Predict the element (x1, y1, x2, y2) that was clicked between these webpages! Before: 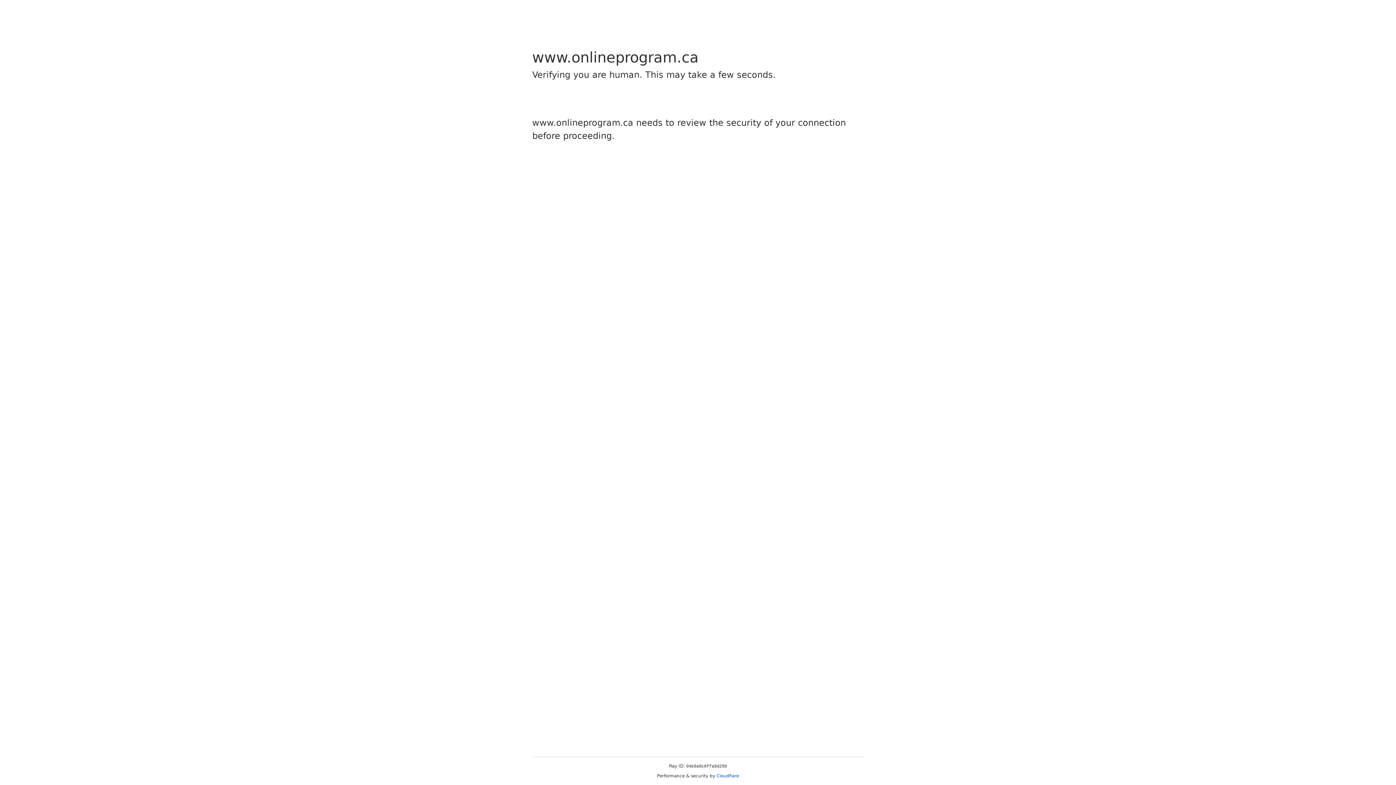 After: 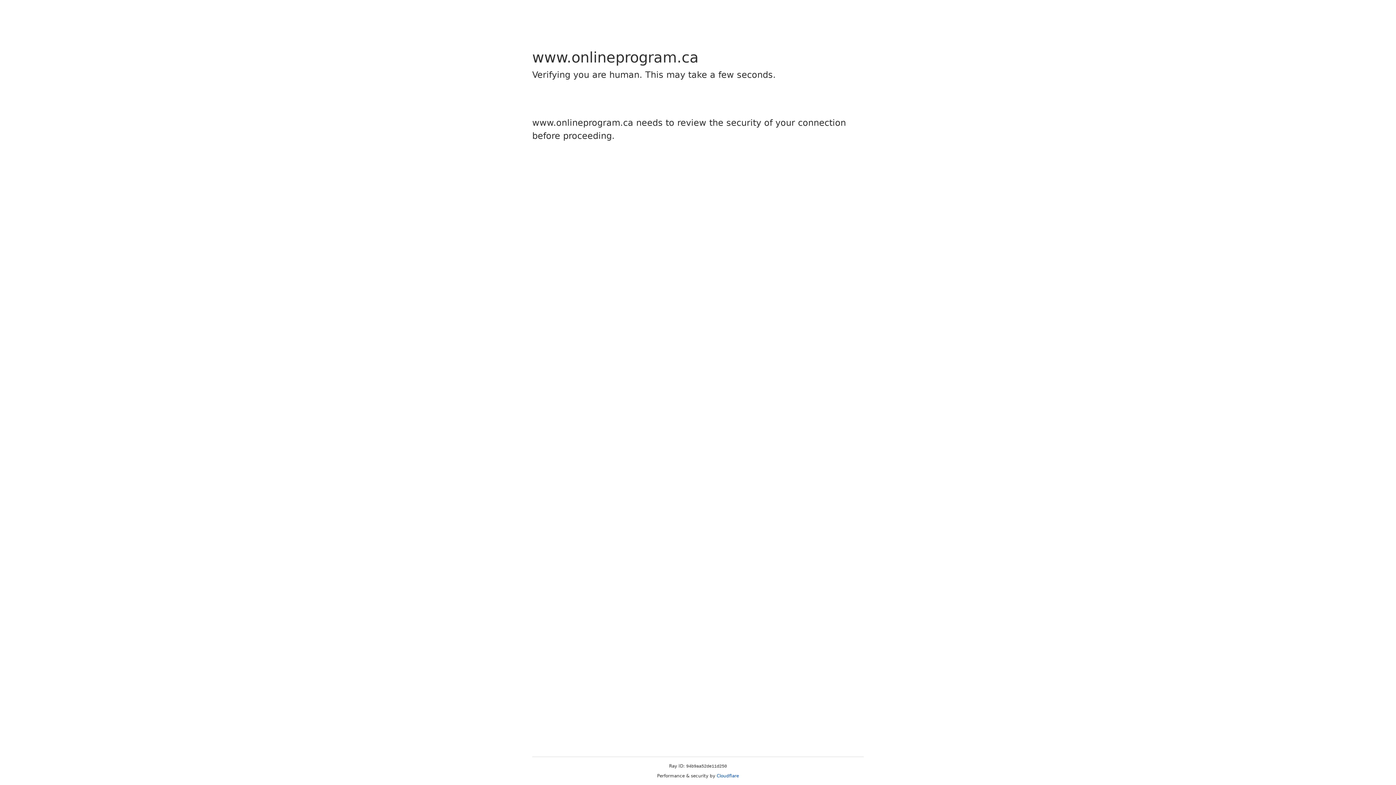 Action: bbox: (716, 773, 739, 778) label: Cloudflare